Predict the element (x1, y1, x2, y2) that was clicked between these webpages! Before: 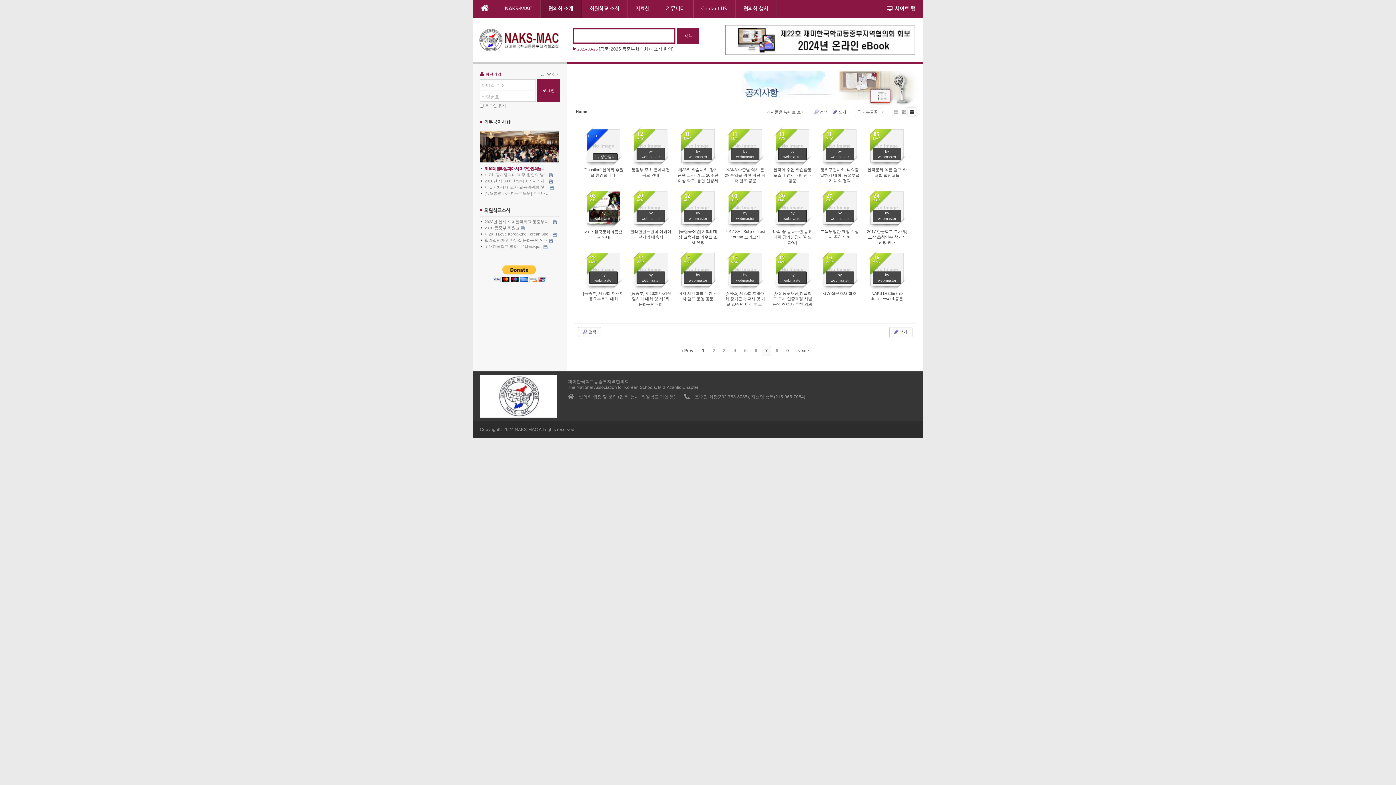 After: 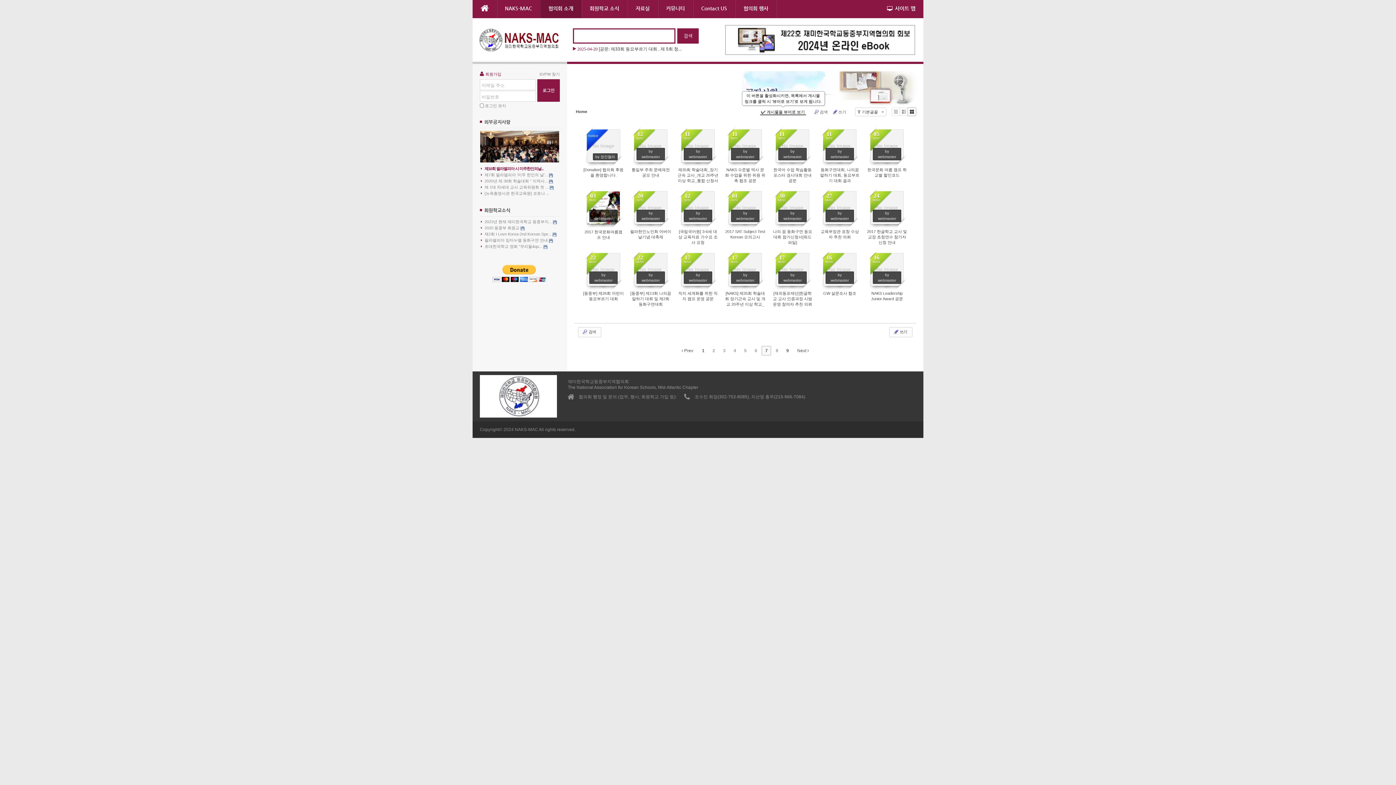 Action: bbox: (764, 108, 807, 115) label: 게시물을 뷰어로 보기